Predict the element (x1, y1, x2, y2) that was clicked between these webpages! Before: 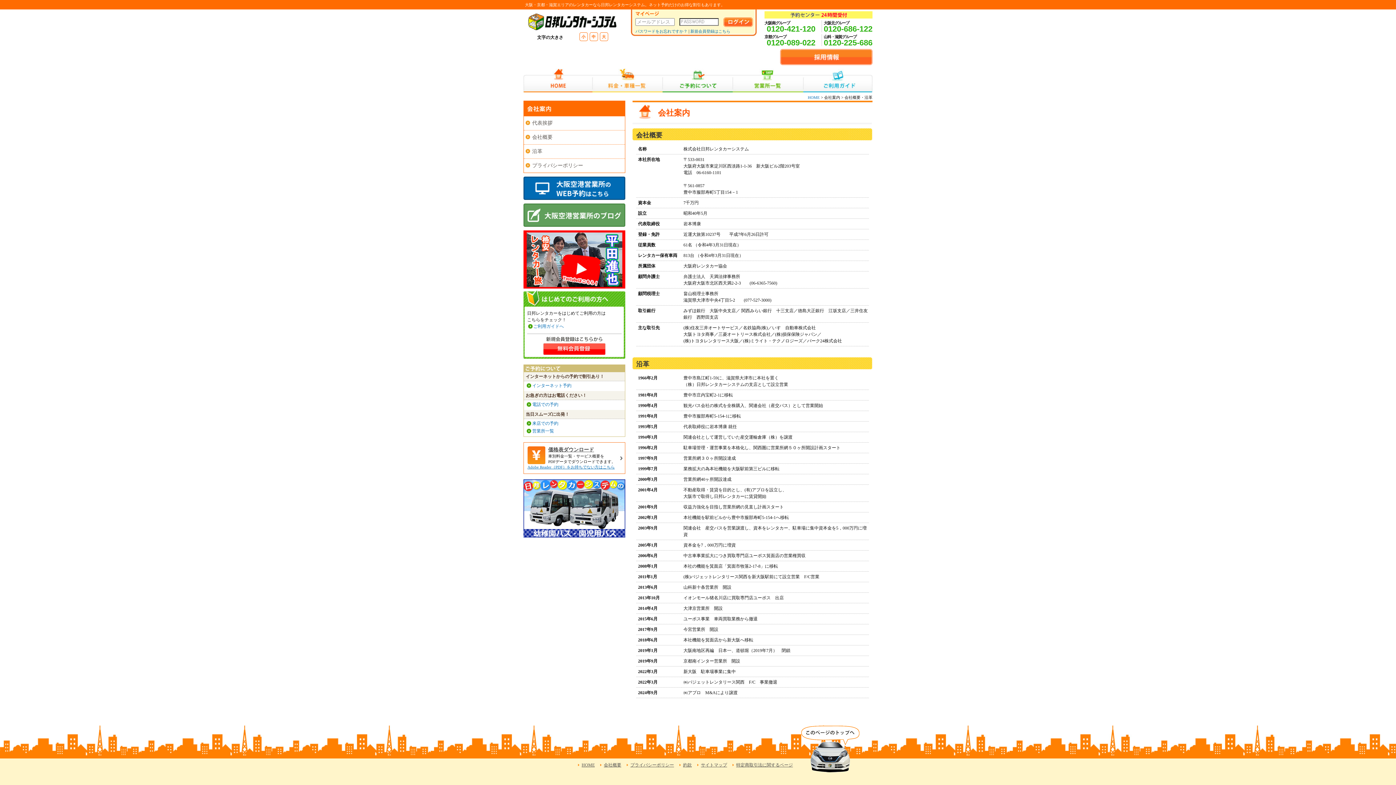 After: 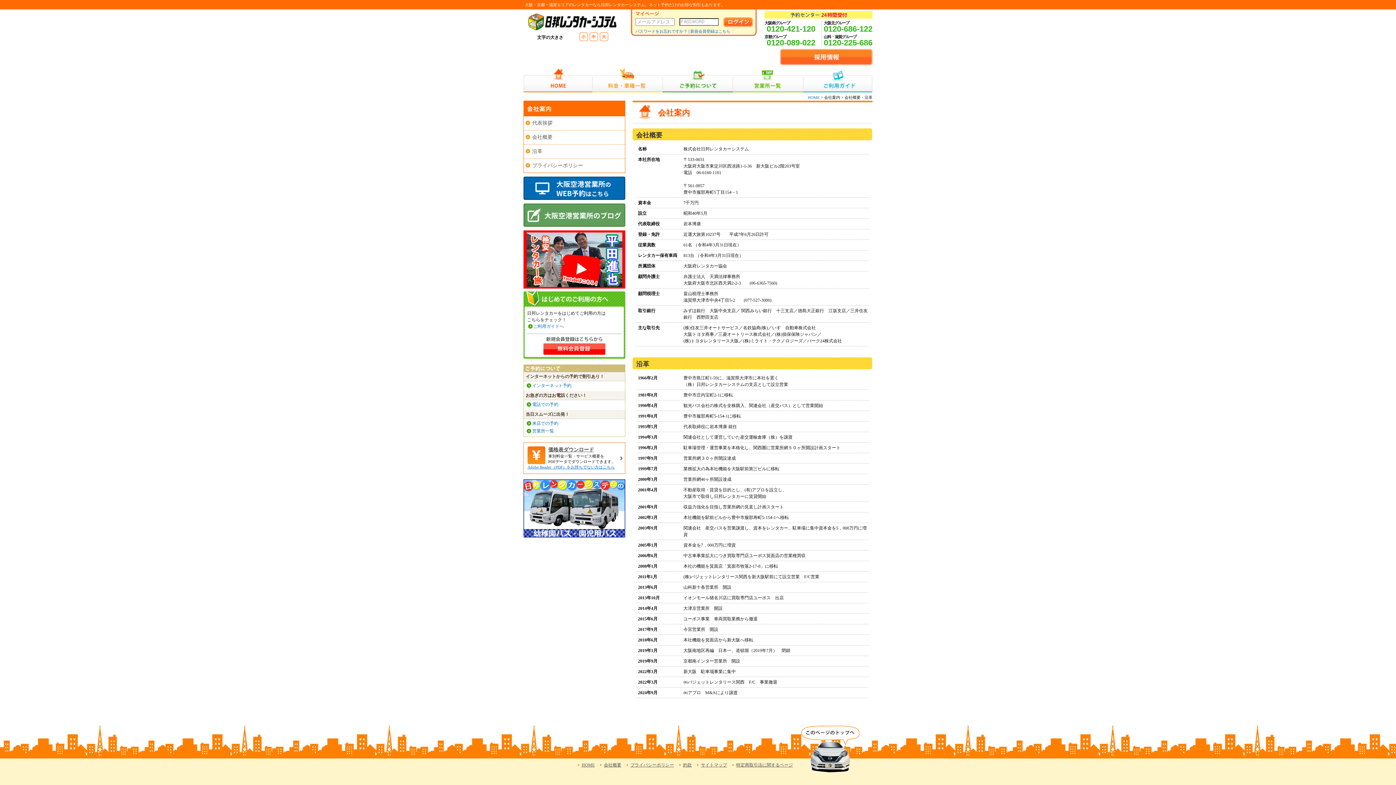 Action: label: 0120-089-022 bbox: (766, 38, 815, 47)